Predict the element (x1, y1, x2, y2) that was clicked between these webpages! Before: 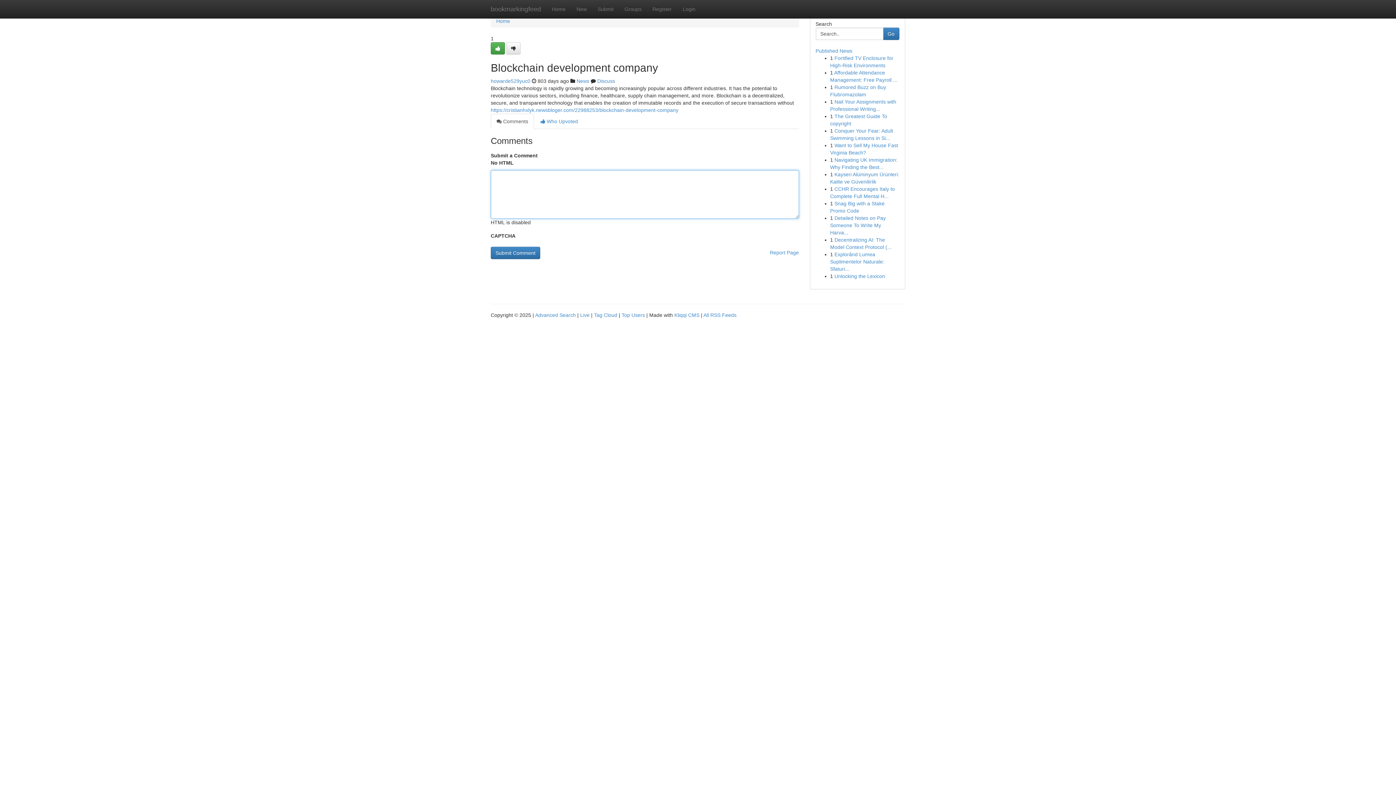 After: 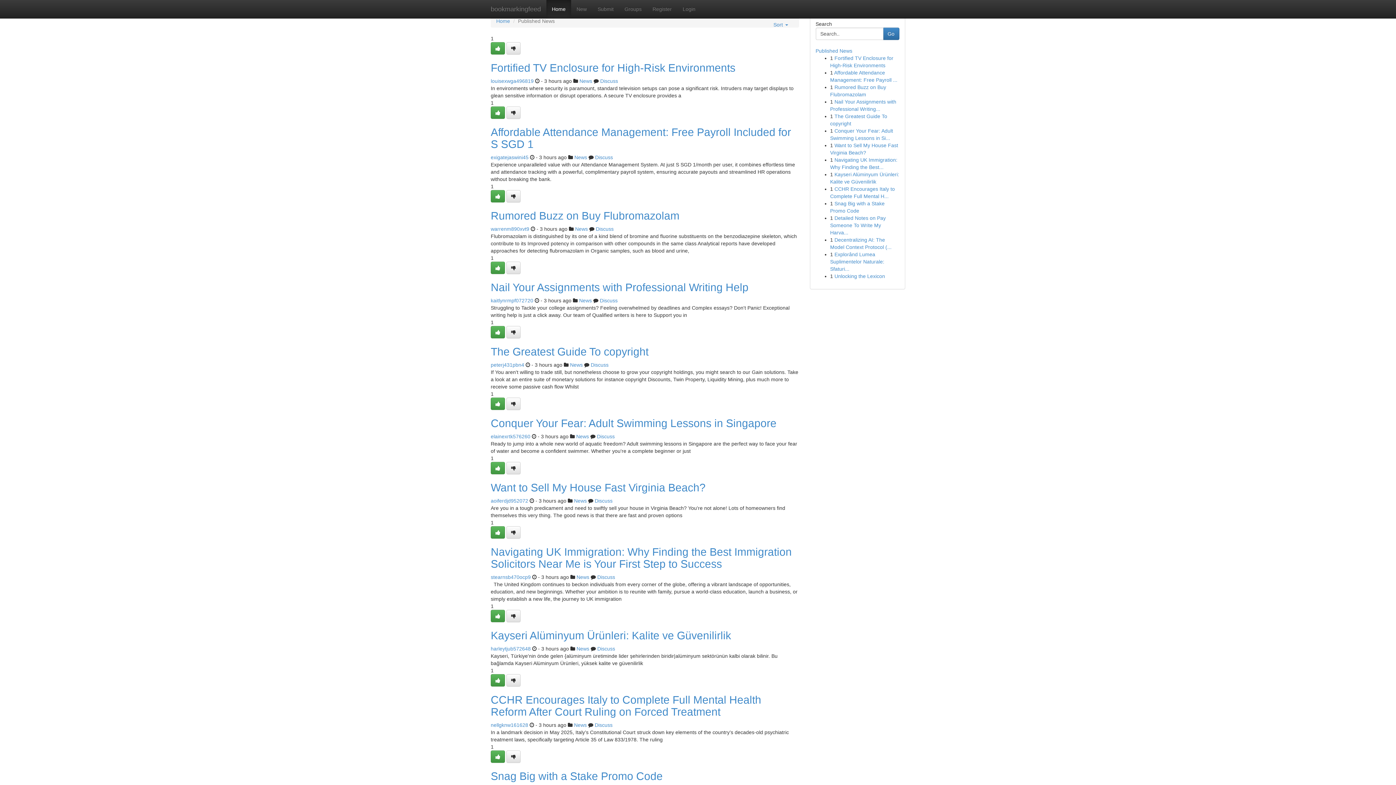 Action: label: bookmarkingfeed bbox: (485, 0, 546, 18)